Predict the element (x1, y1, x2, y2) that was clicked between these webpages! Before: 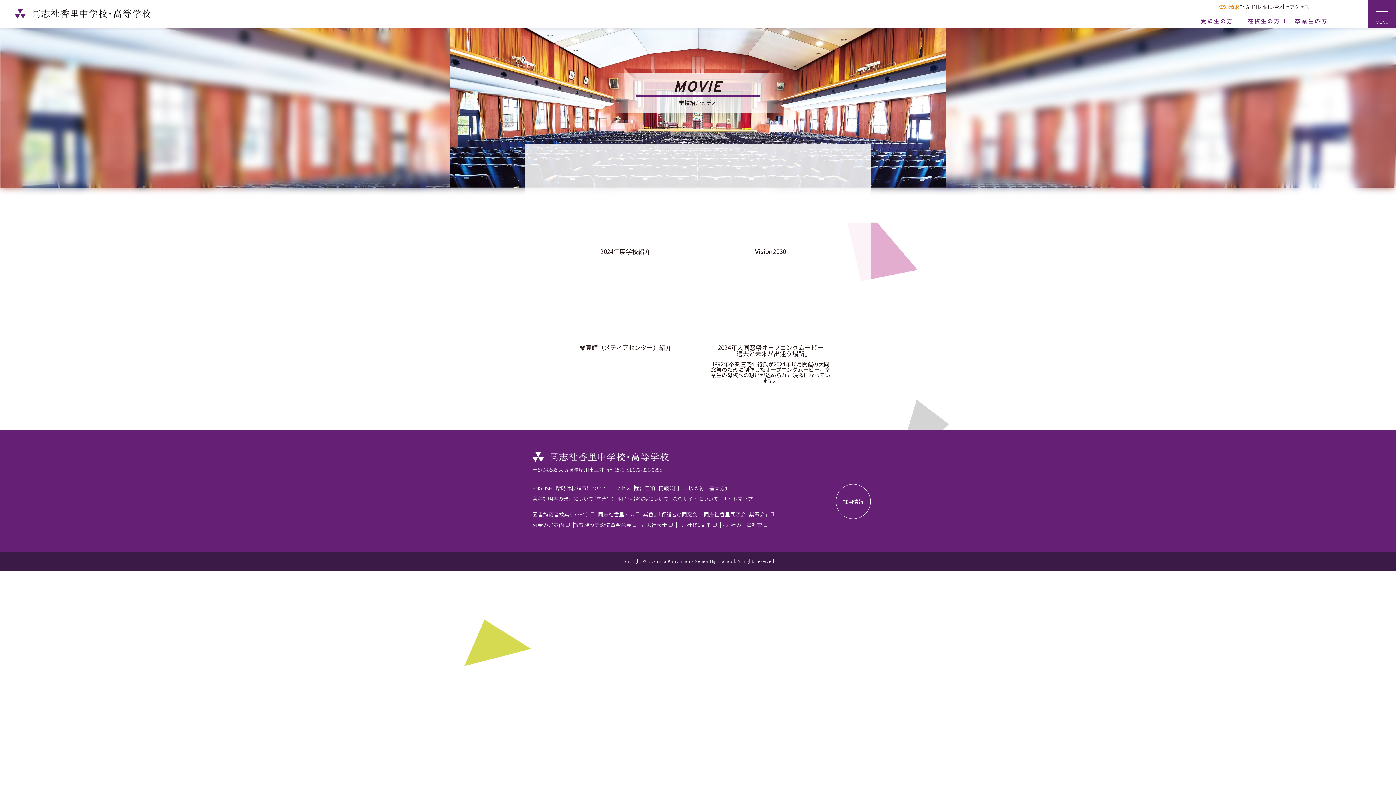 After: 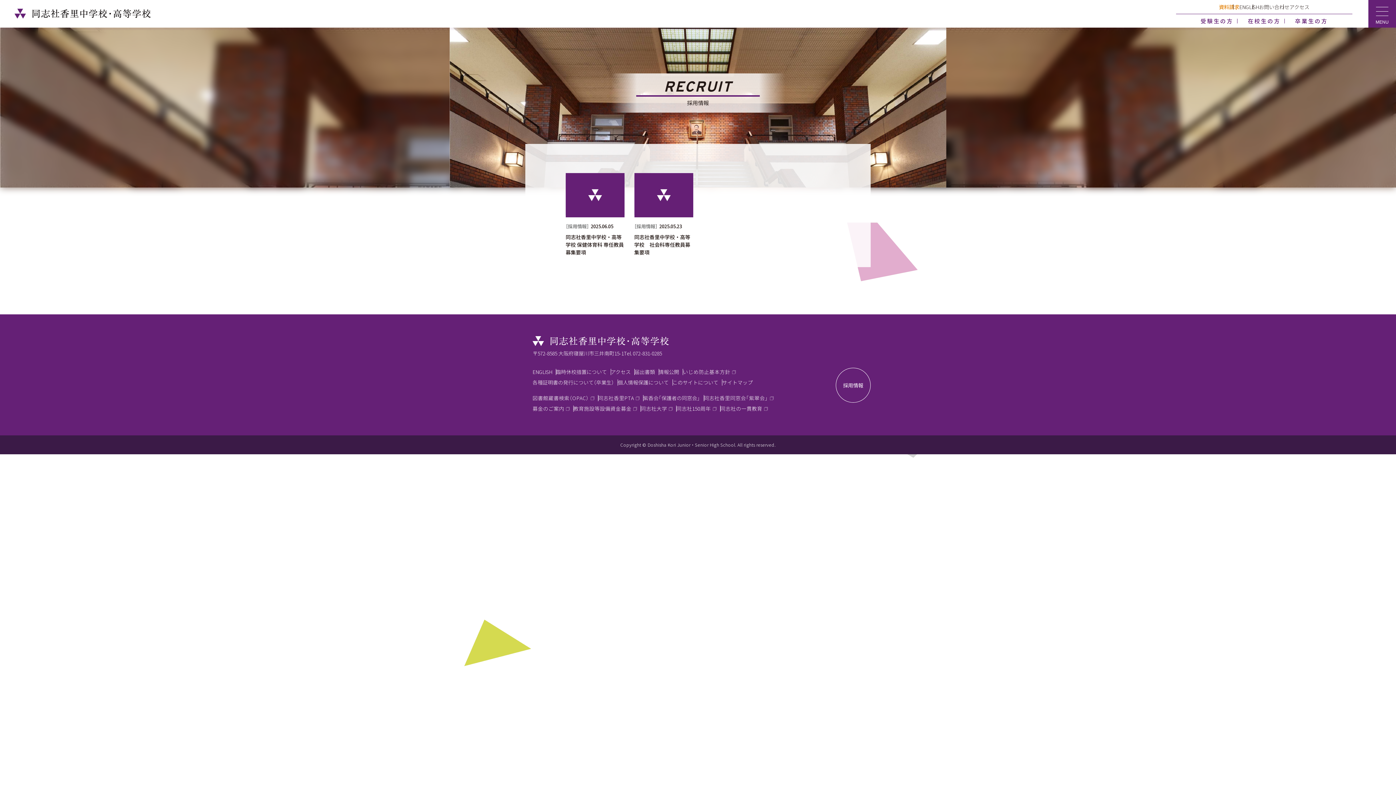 Action: bbox: (836, 484, 870, 519) label: 採用情報